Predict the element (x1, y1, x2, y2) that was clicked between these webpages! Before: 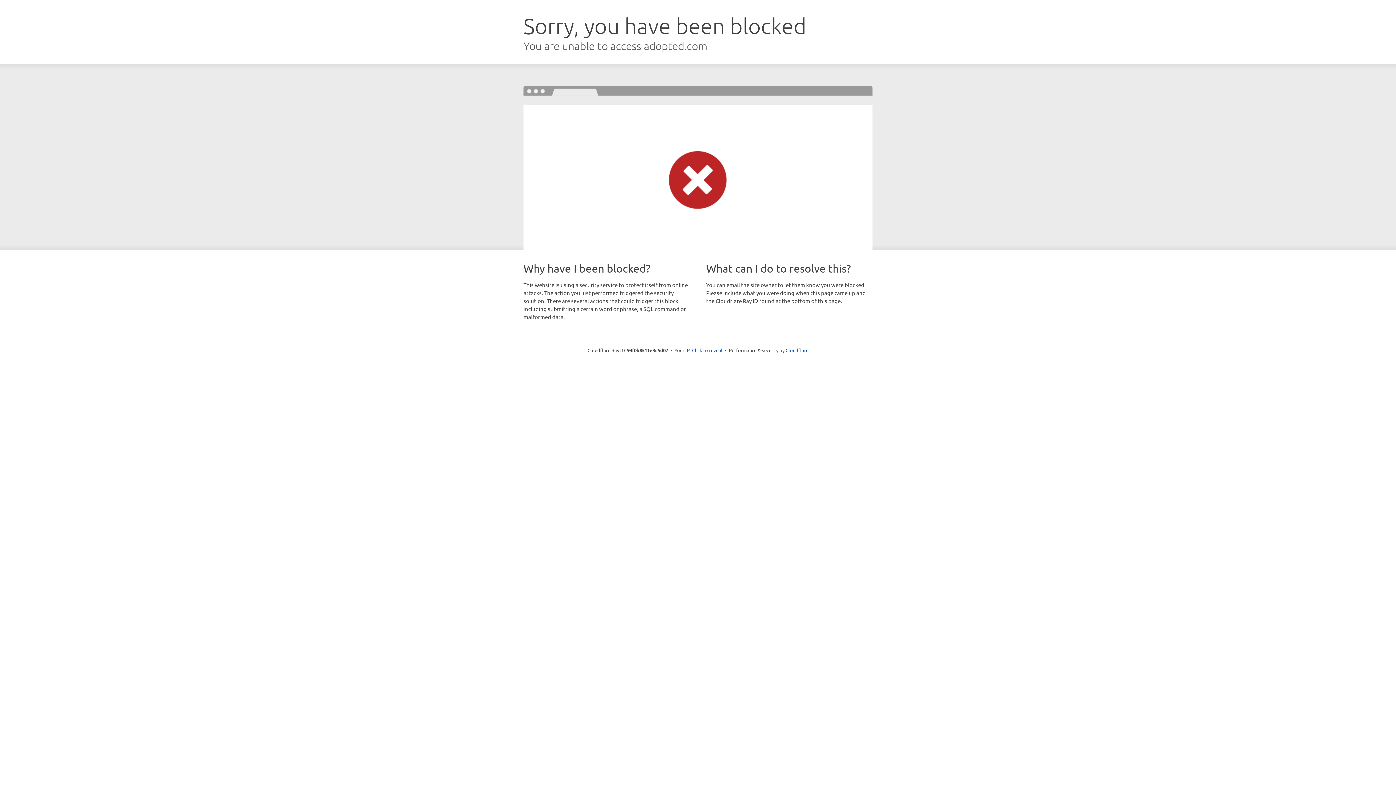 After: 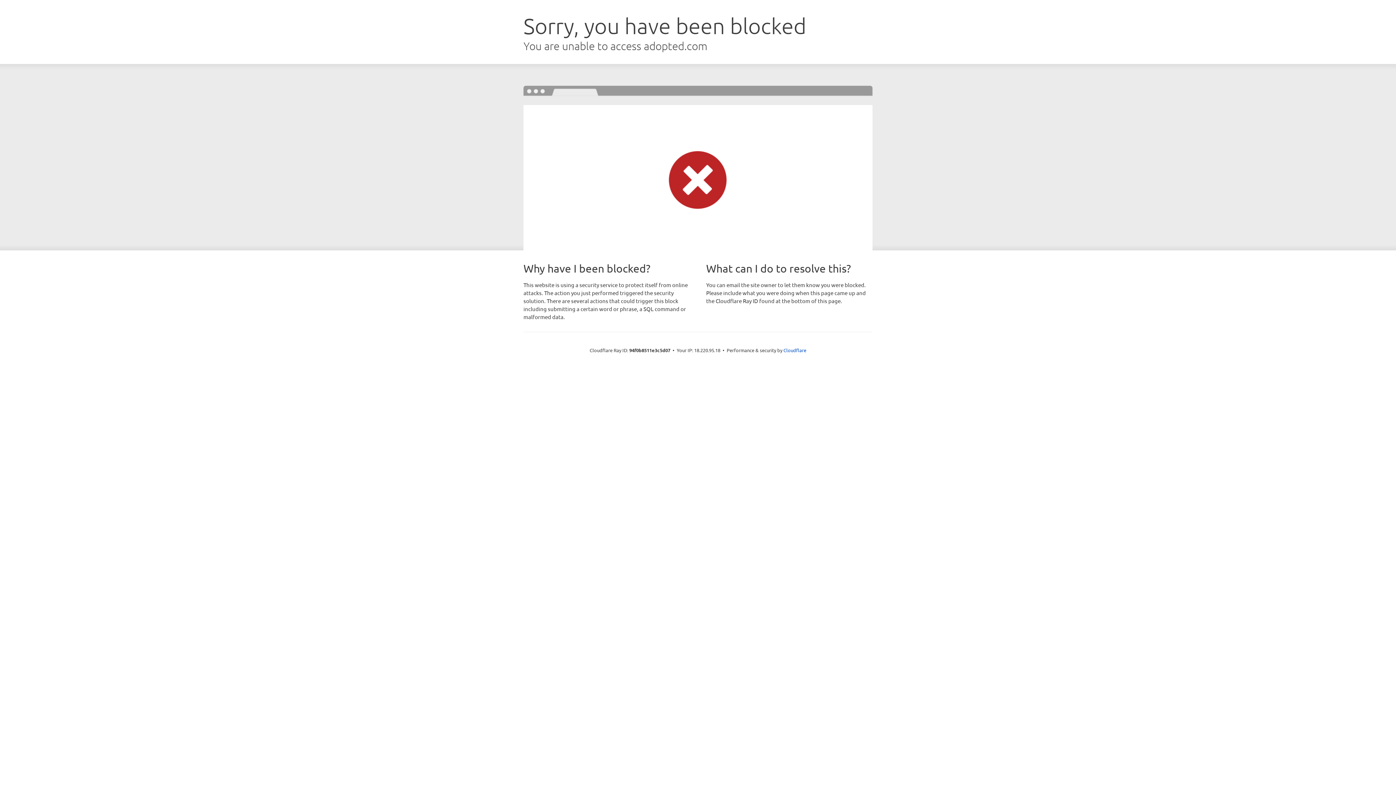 Action: bbox: (692, 346, 722, 353) label: Click to reveal